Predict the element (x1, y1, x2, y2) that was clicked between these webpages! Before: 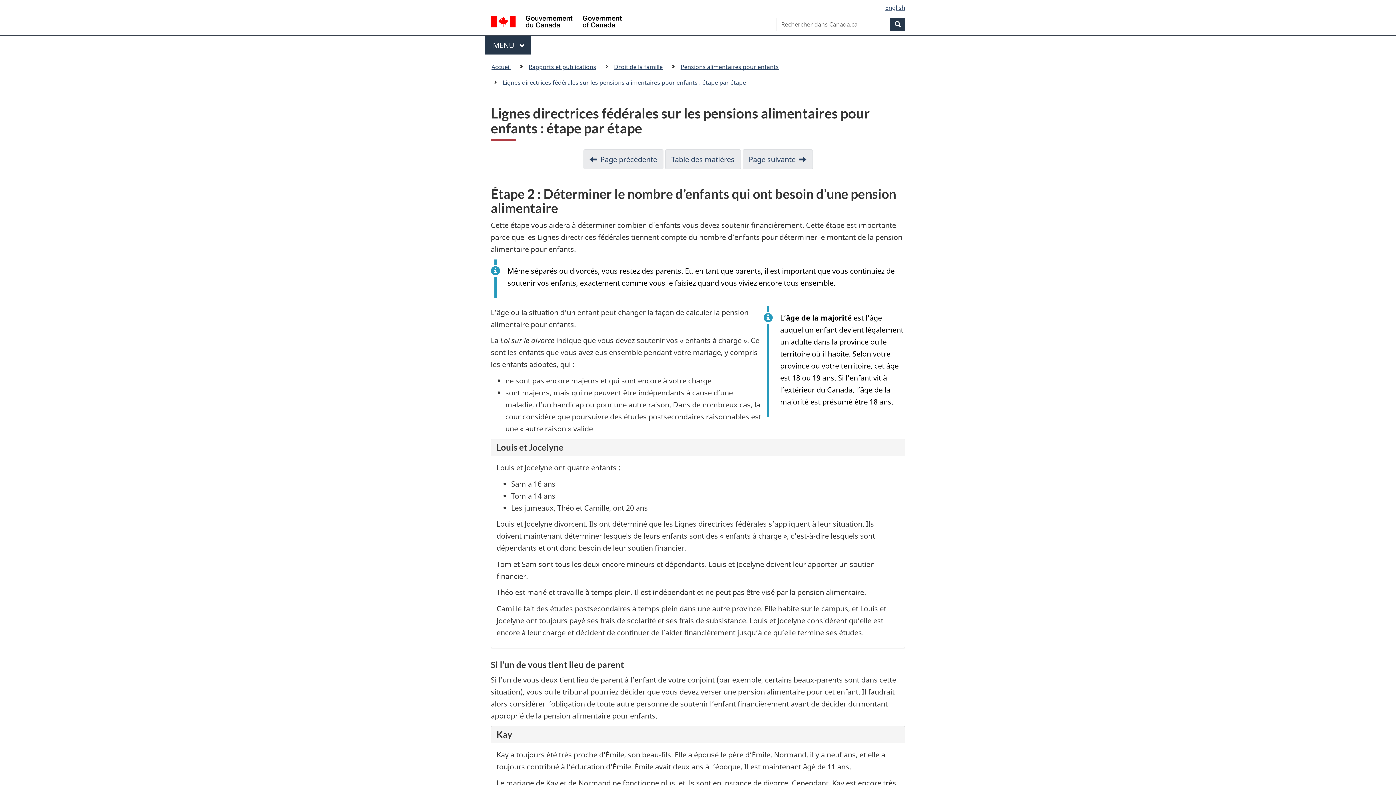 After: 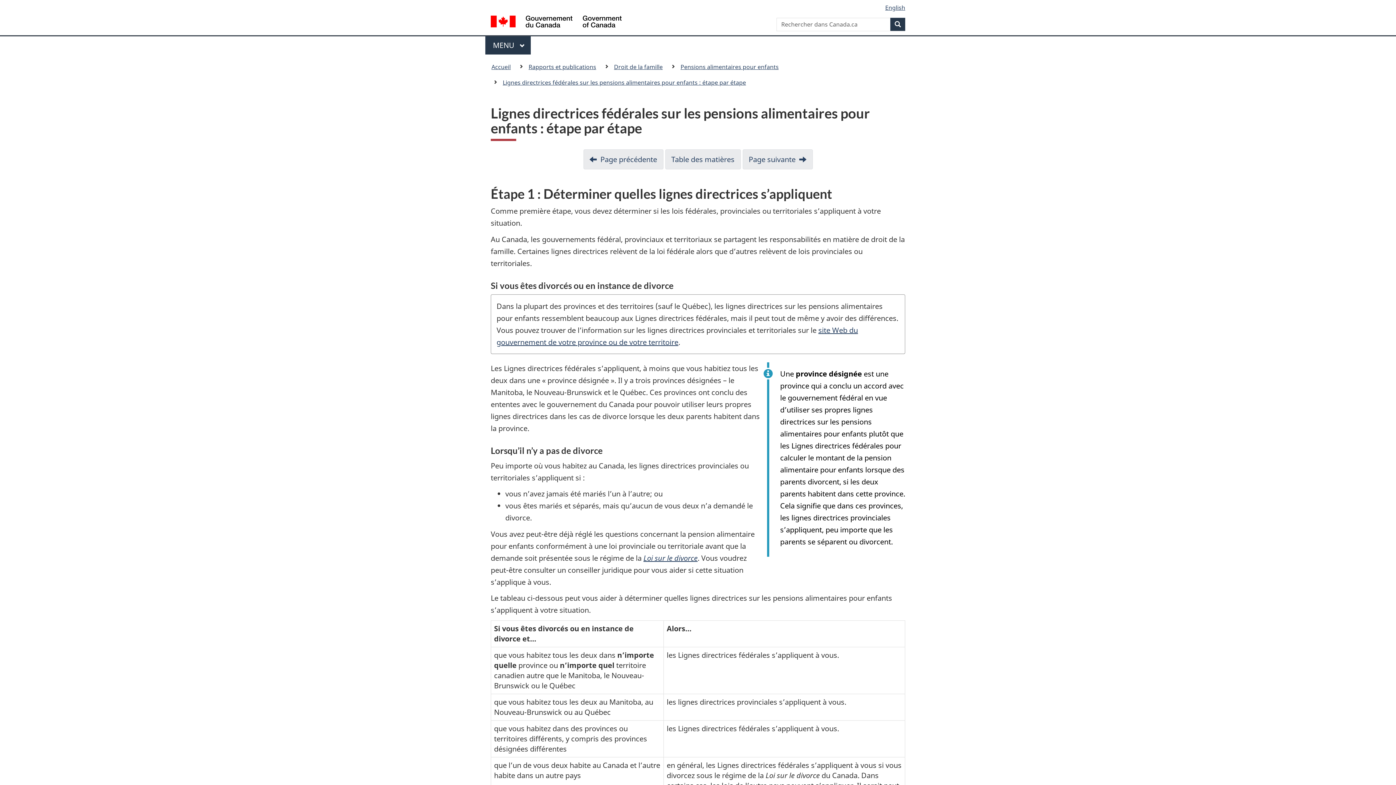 Action: bbox: (583, 149, 663, 169) label: Page précédente